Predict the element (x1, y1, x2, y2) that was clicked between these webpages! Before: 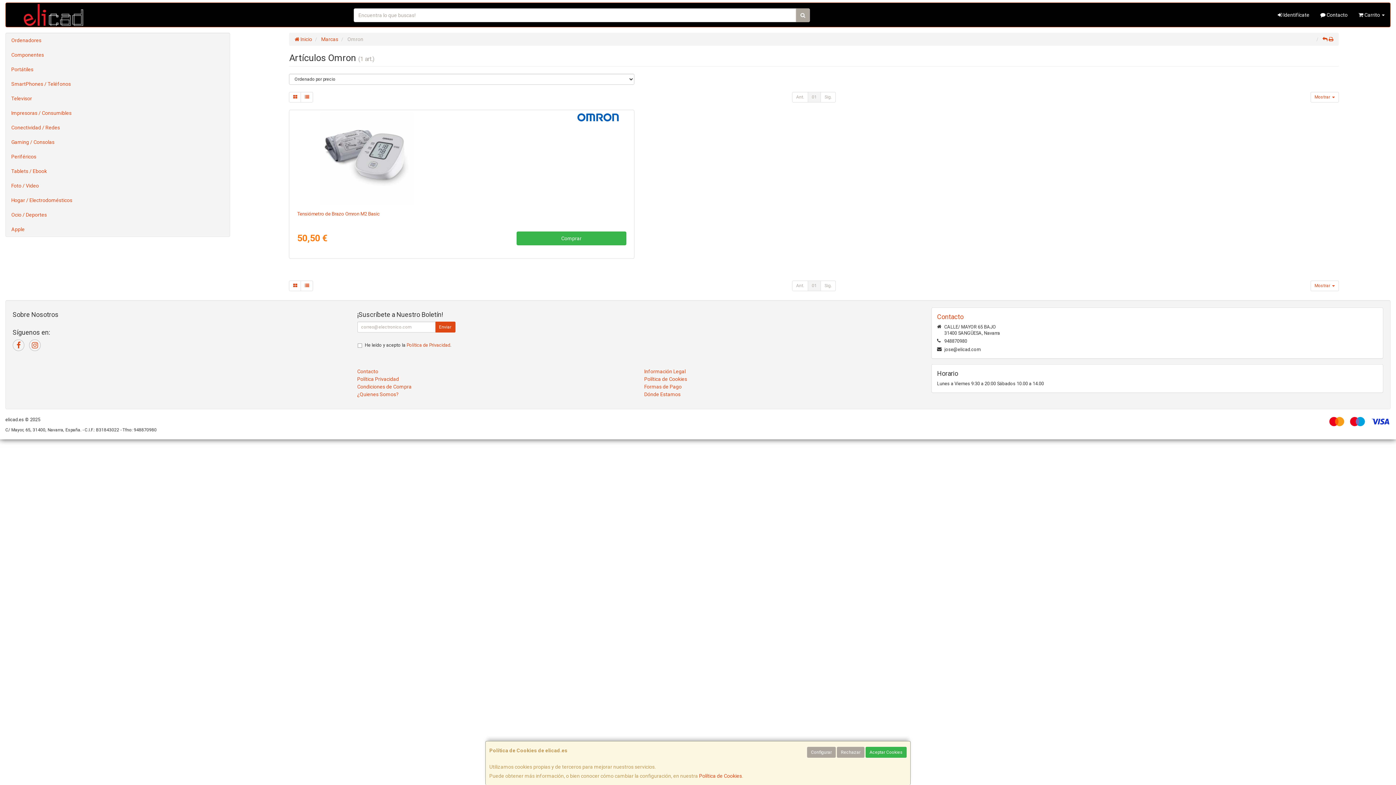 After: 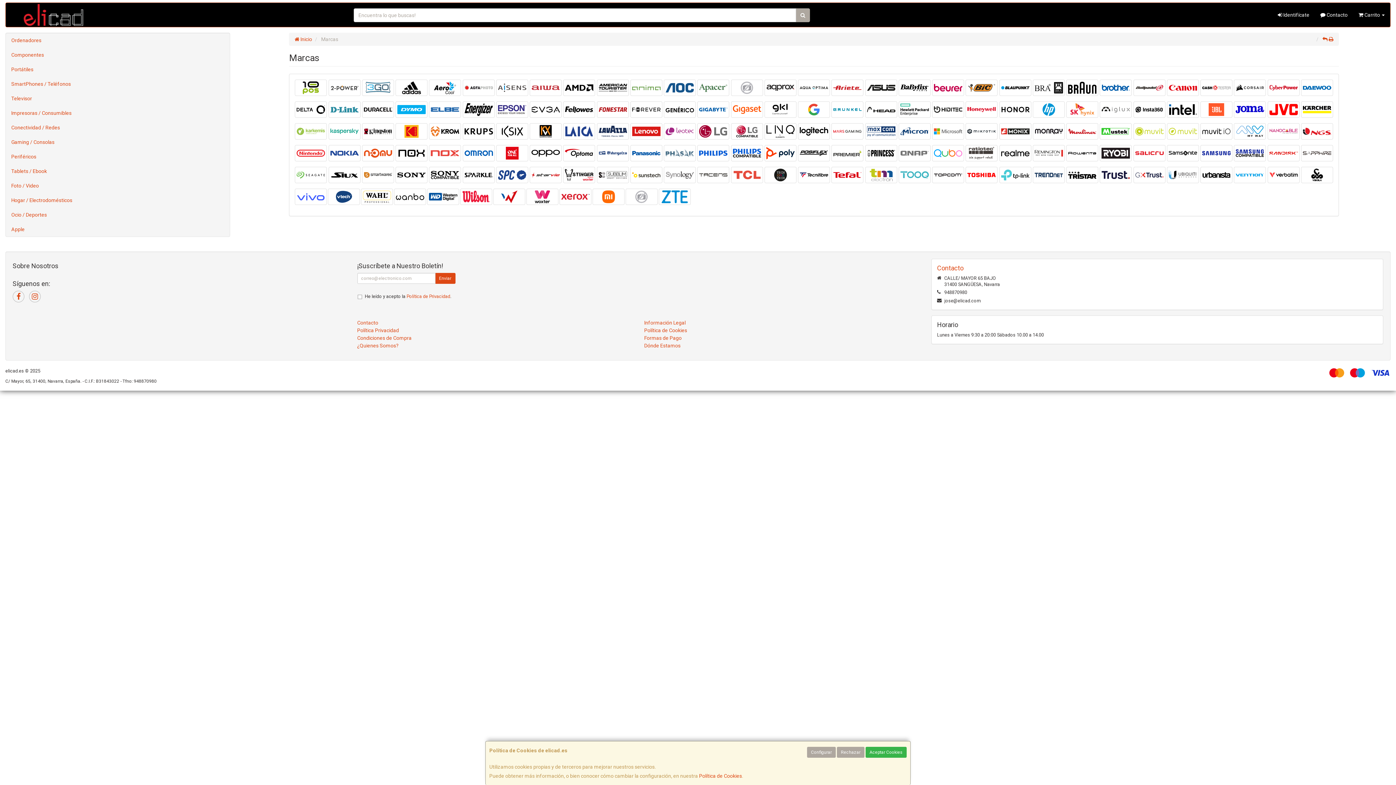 Action: label: Marcas bbox: (321, 36, 338, 42)